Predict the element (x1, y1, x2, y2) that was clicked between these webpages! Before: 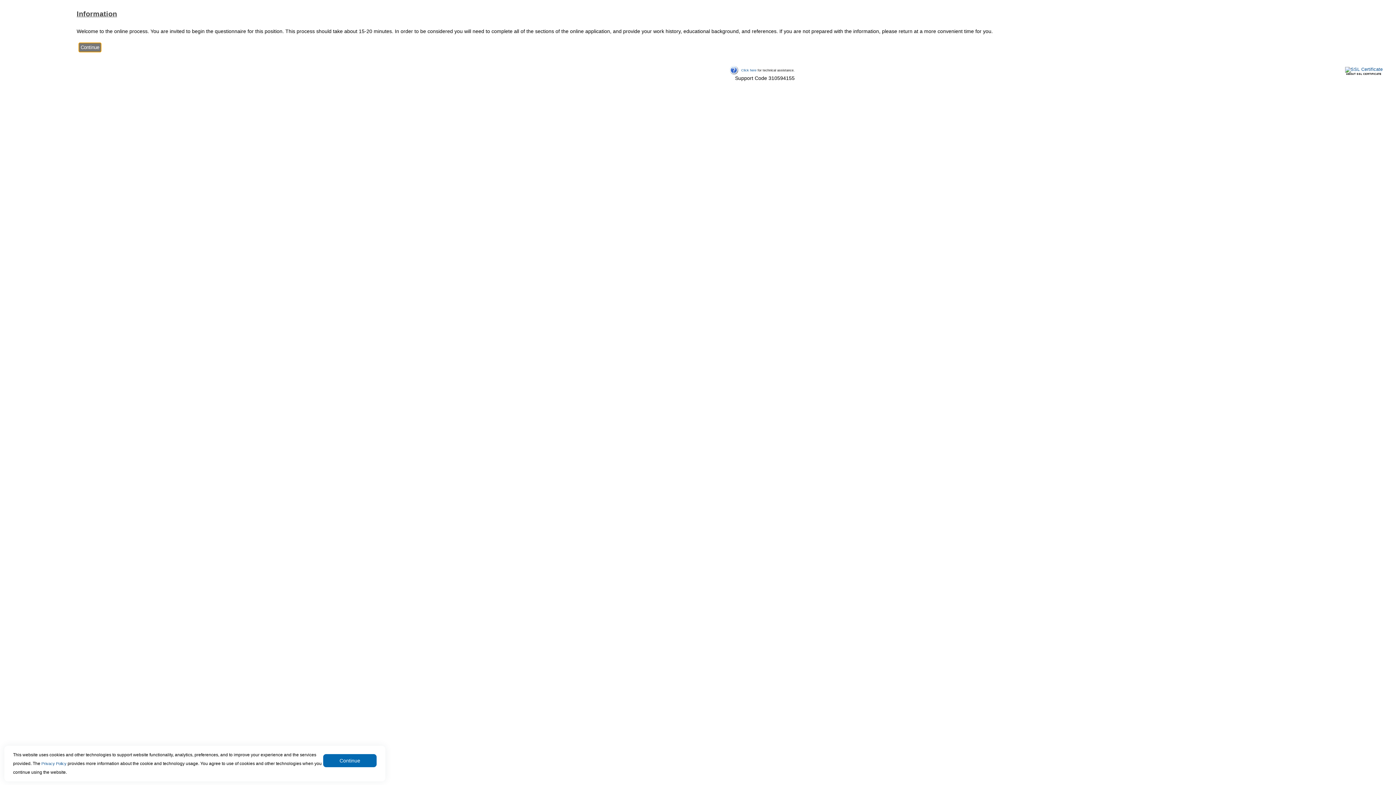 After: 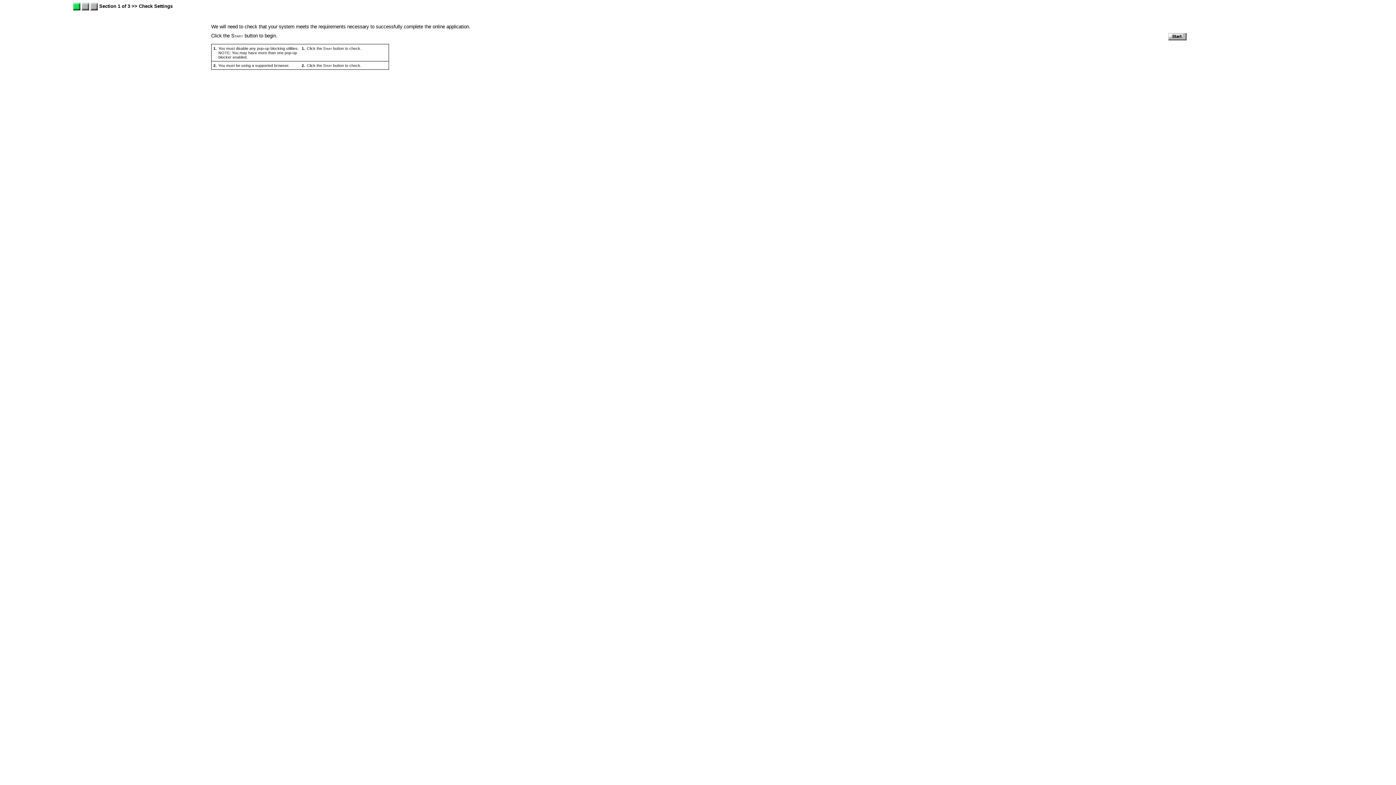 Action: label: Click here bbox: (741, 68, 756, 72)